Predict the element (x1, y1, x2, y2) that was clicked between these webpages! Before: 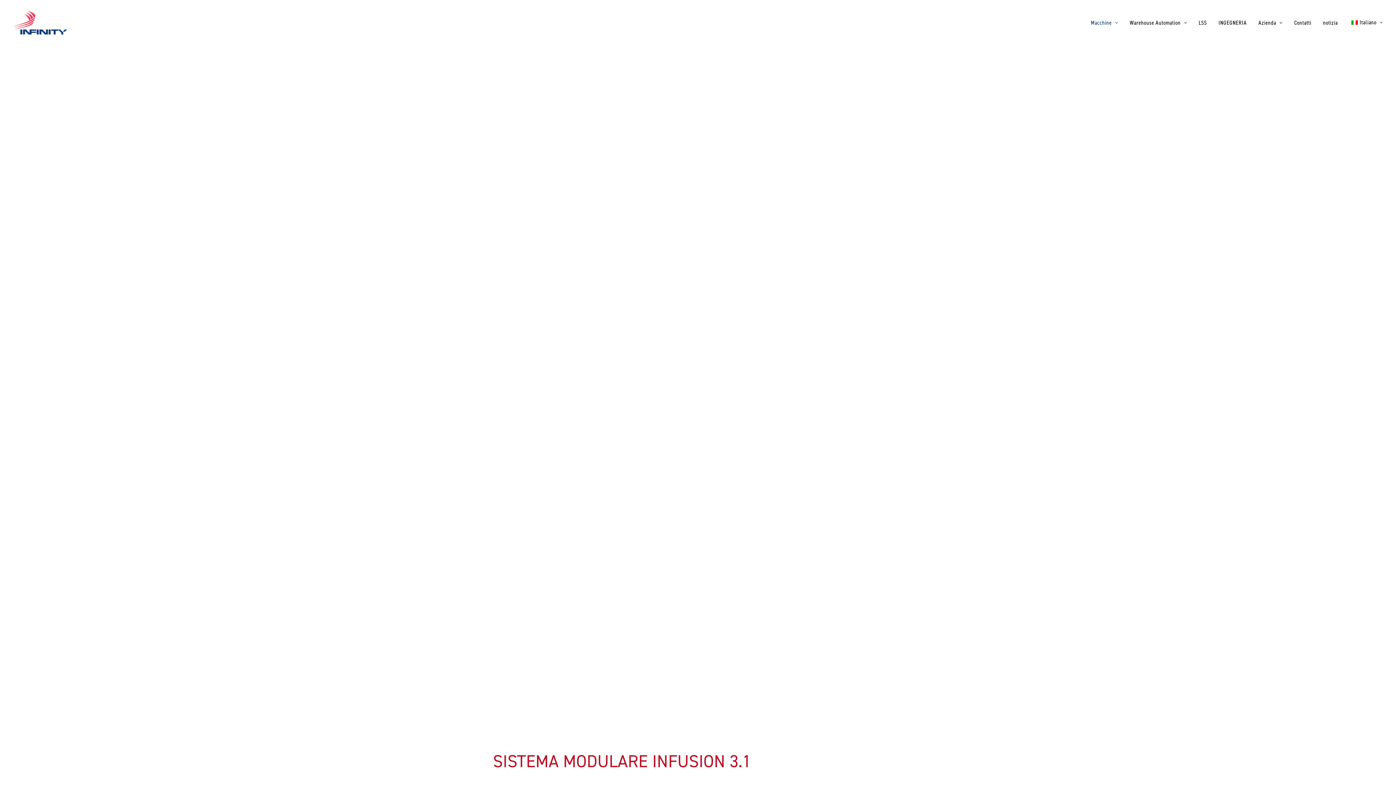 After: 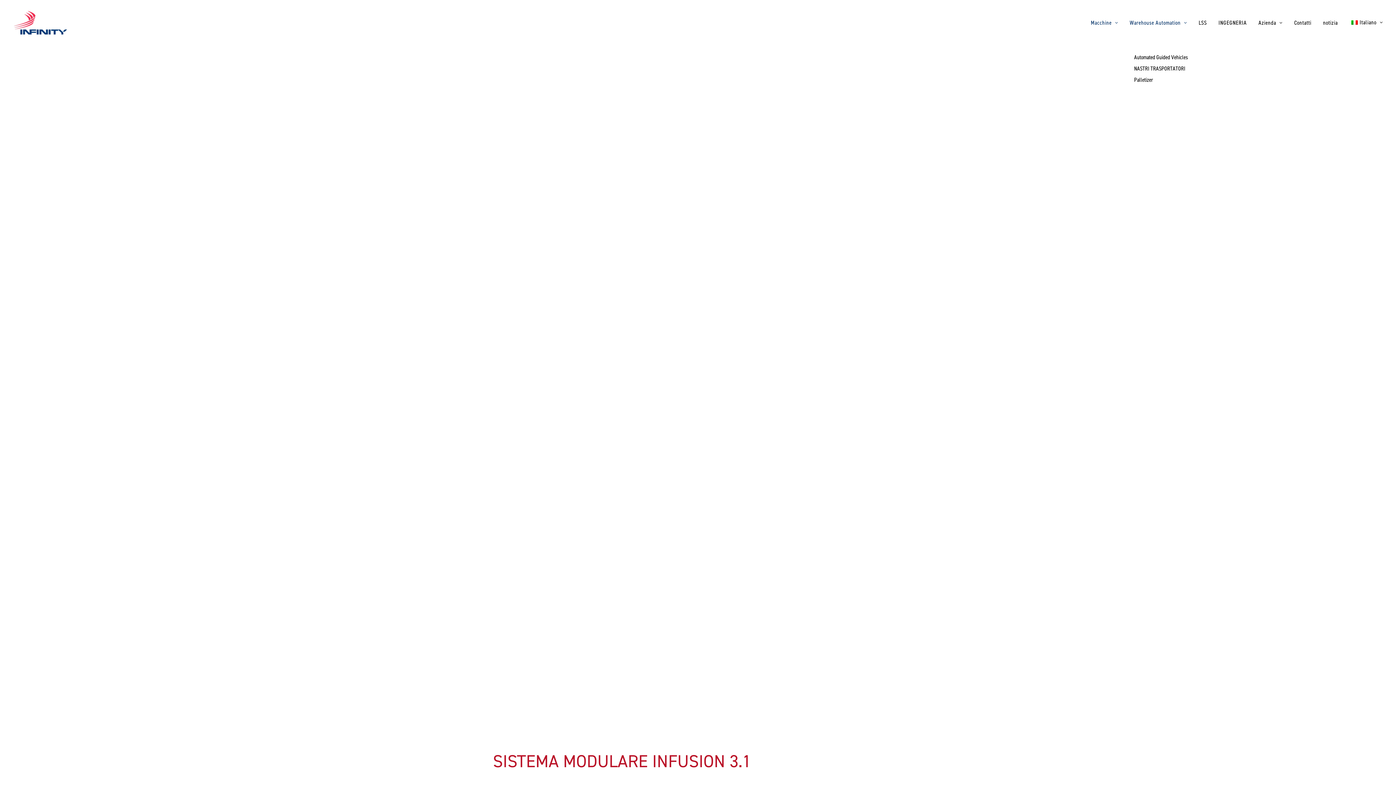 Action: label: Warehouse Automation bbox: (1124, 0, 1192, 45)